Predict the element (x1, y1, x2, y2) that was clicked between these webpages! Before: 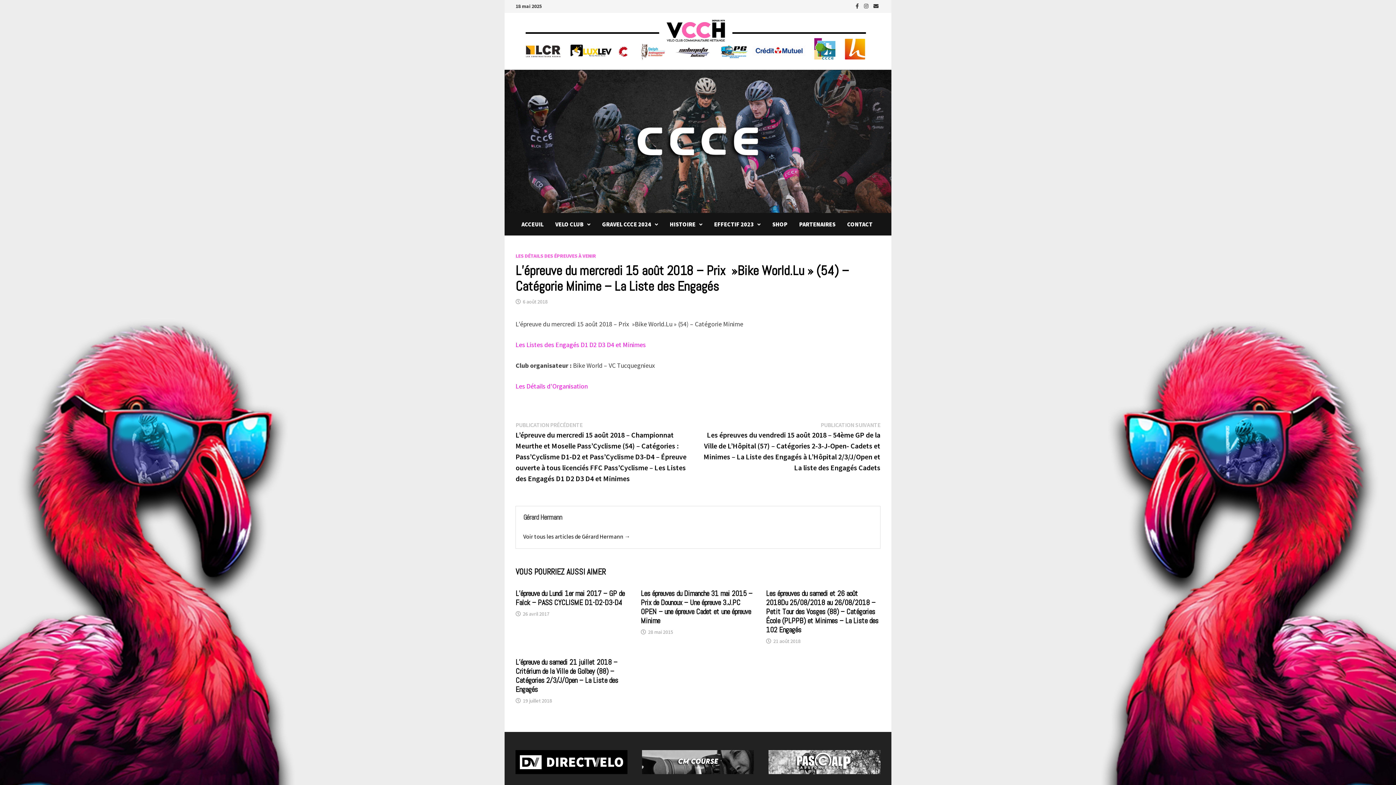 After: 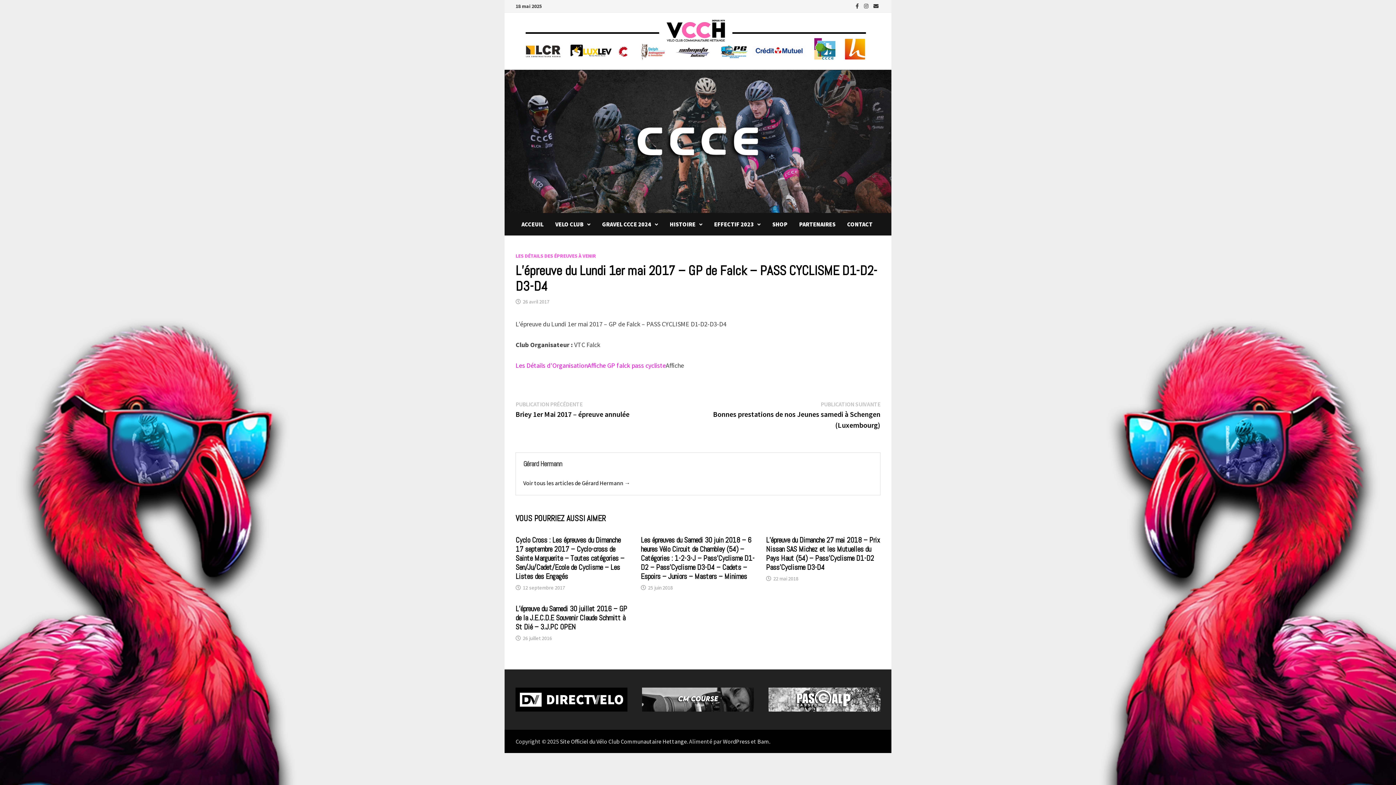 Action: label: L’épreuve du Lundi 1er mai 2017 – GP de Falck – PASS CYCLISME D1-D2-D3-D4 bbox: (515, 589, 624, 607)